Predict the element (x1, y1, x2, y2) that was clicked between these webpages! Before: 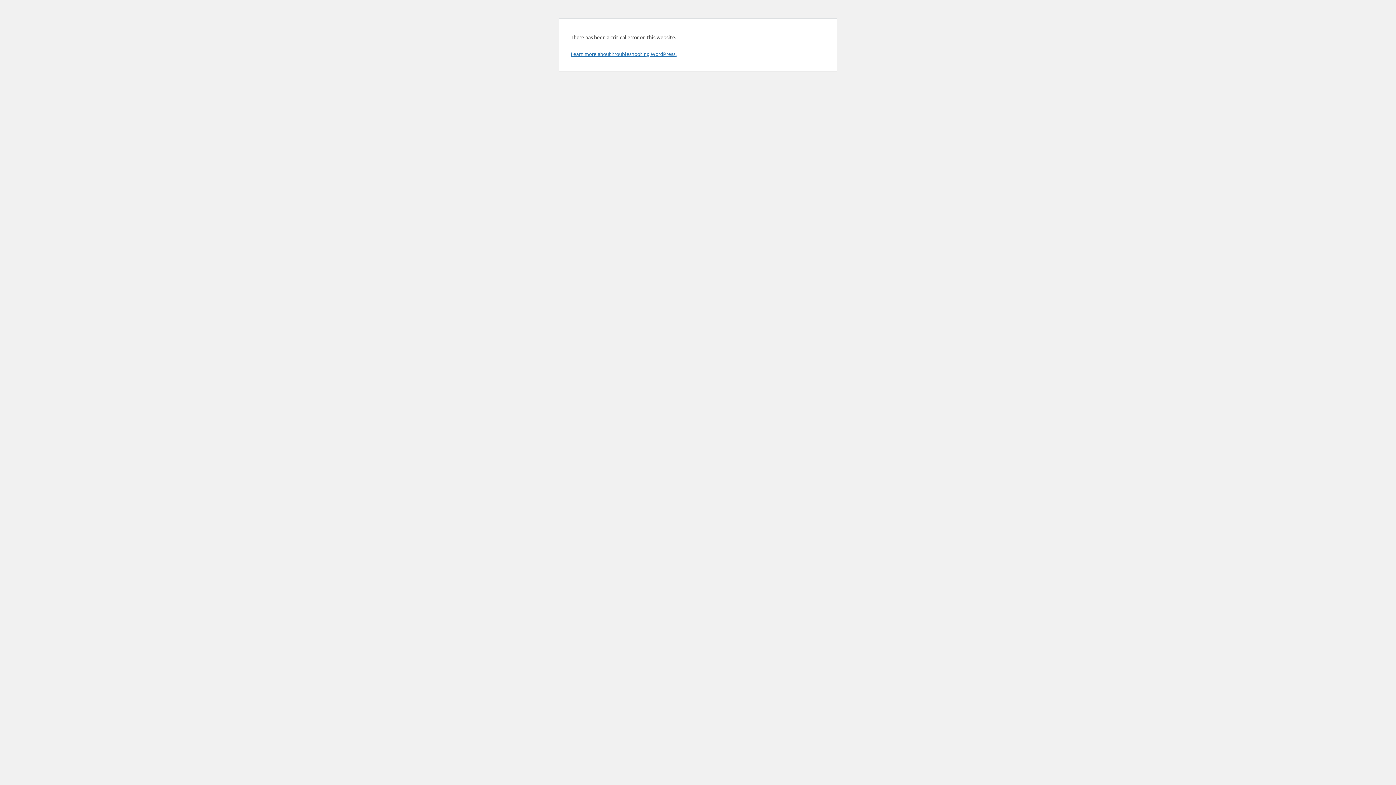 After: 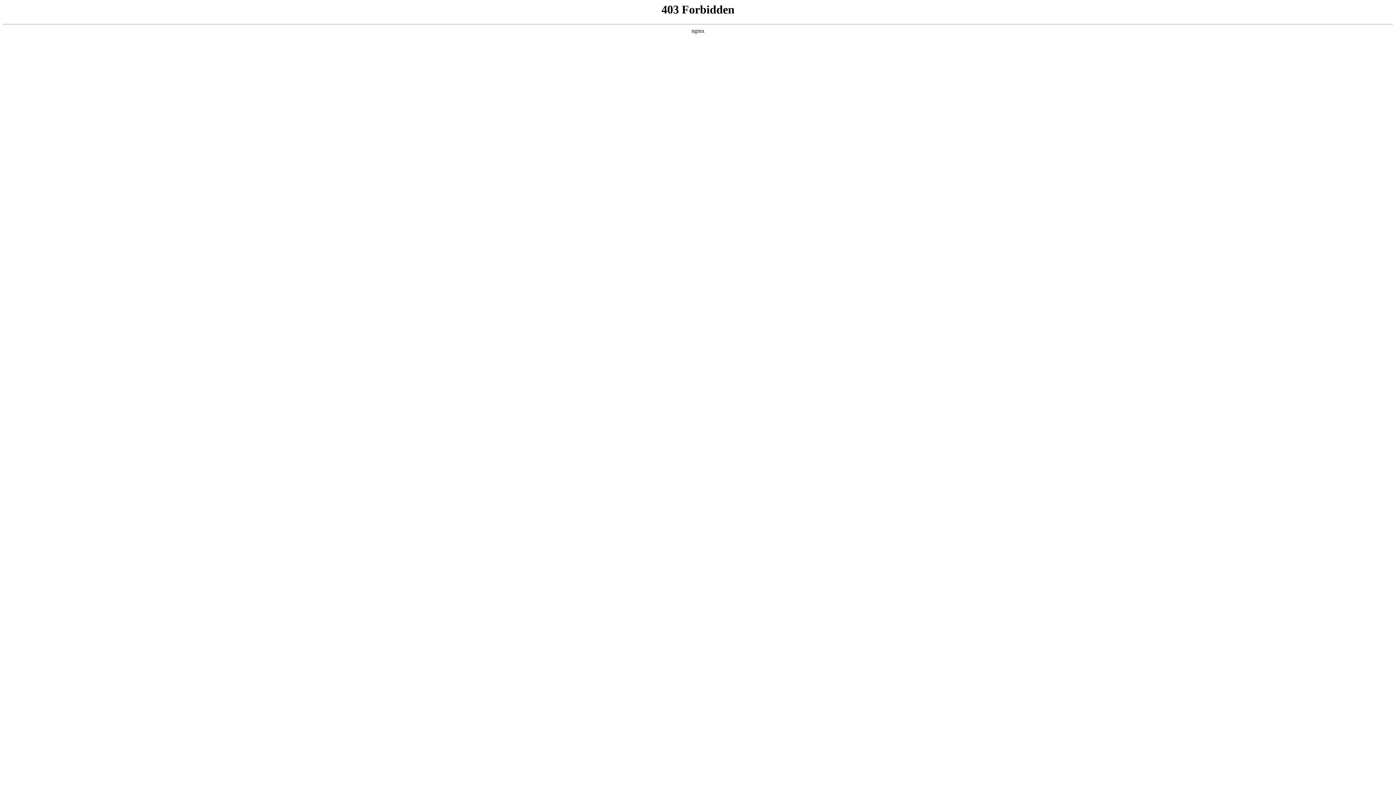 Action: label: Learn more about troubleshooting WordPress. bbox: (570, 50, 676, 57)